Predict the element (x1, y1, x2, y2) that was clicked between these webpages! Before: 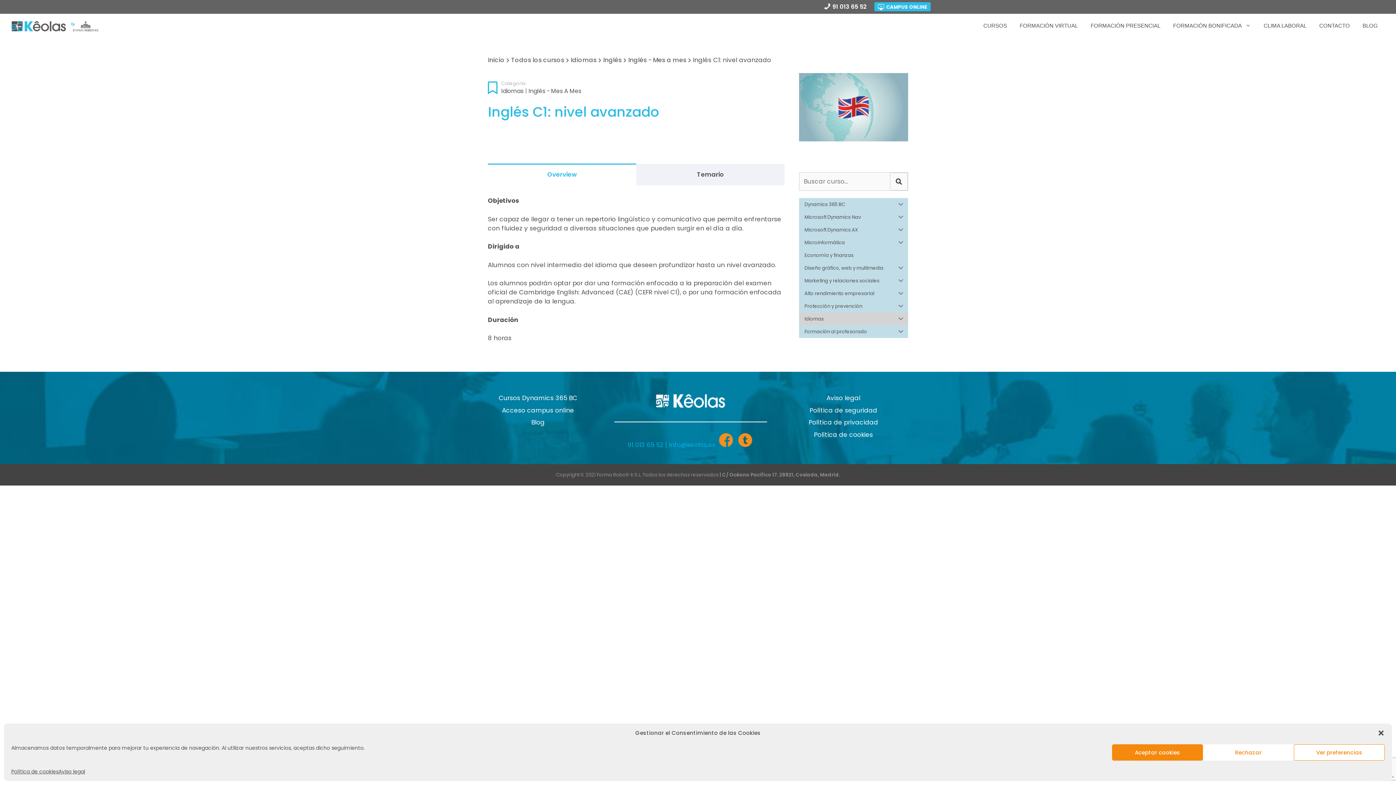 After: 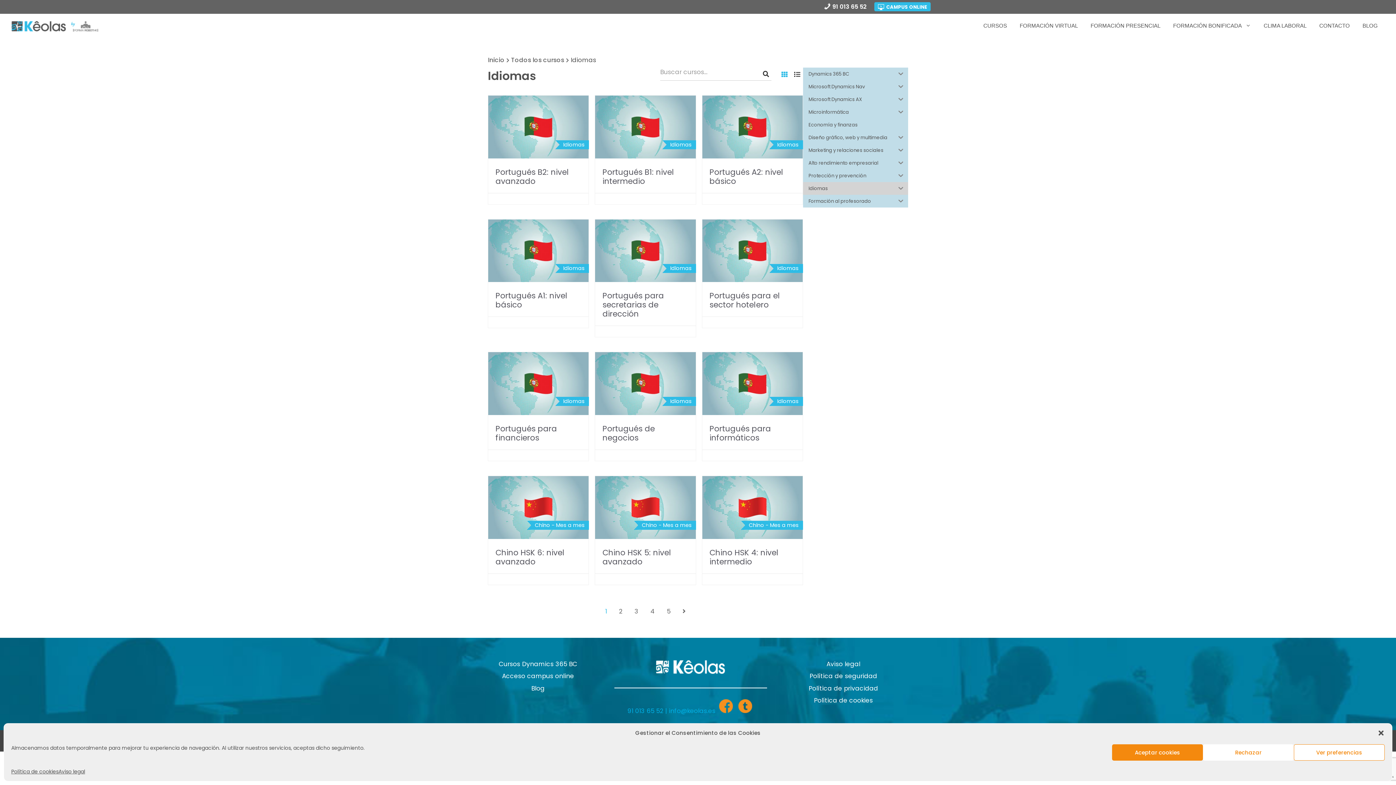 Action: label: Idiomas bbox: (799, 312, 893, 325)